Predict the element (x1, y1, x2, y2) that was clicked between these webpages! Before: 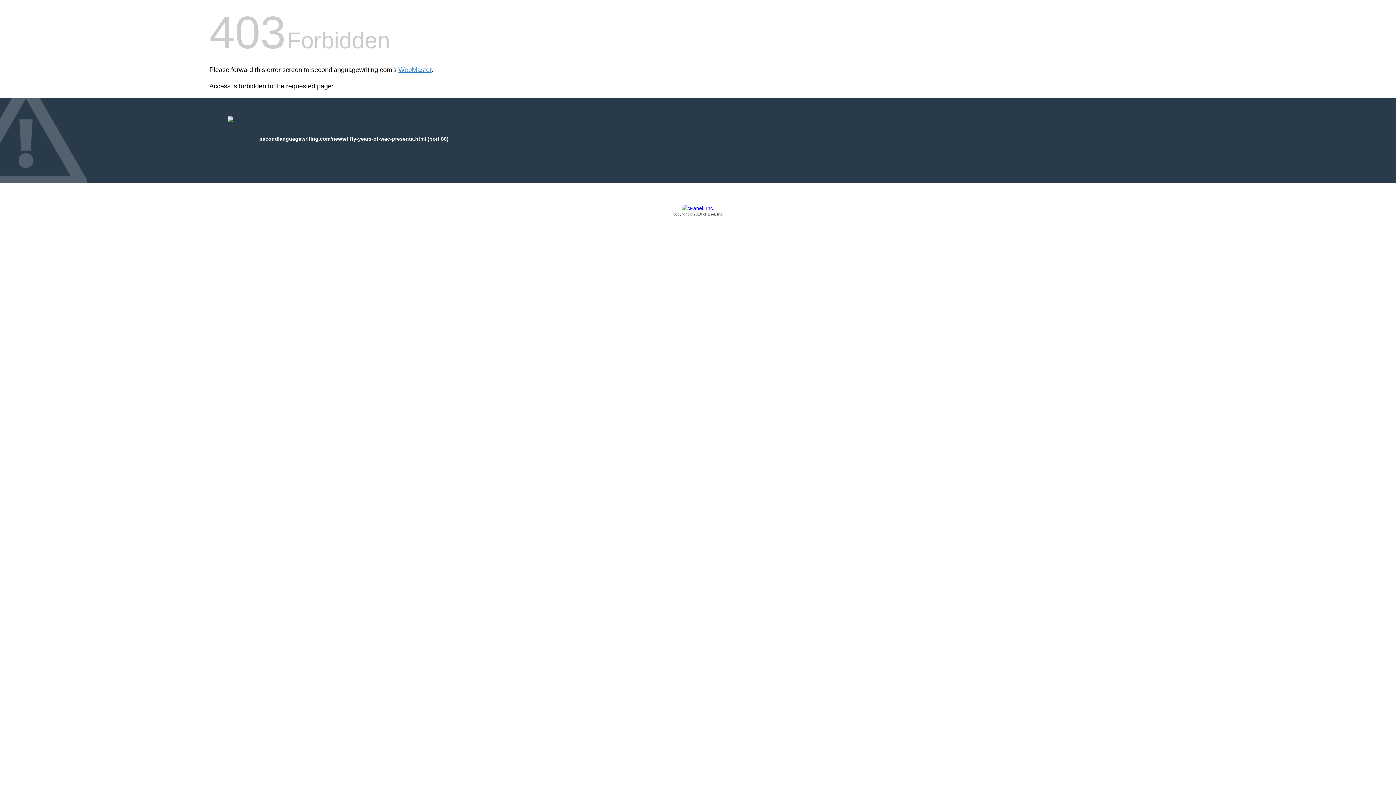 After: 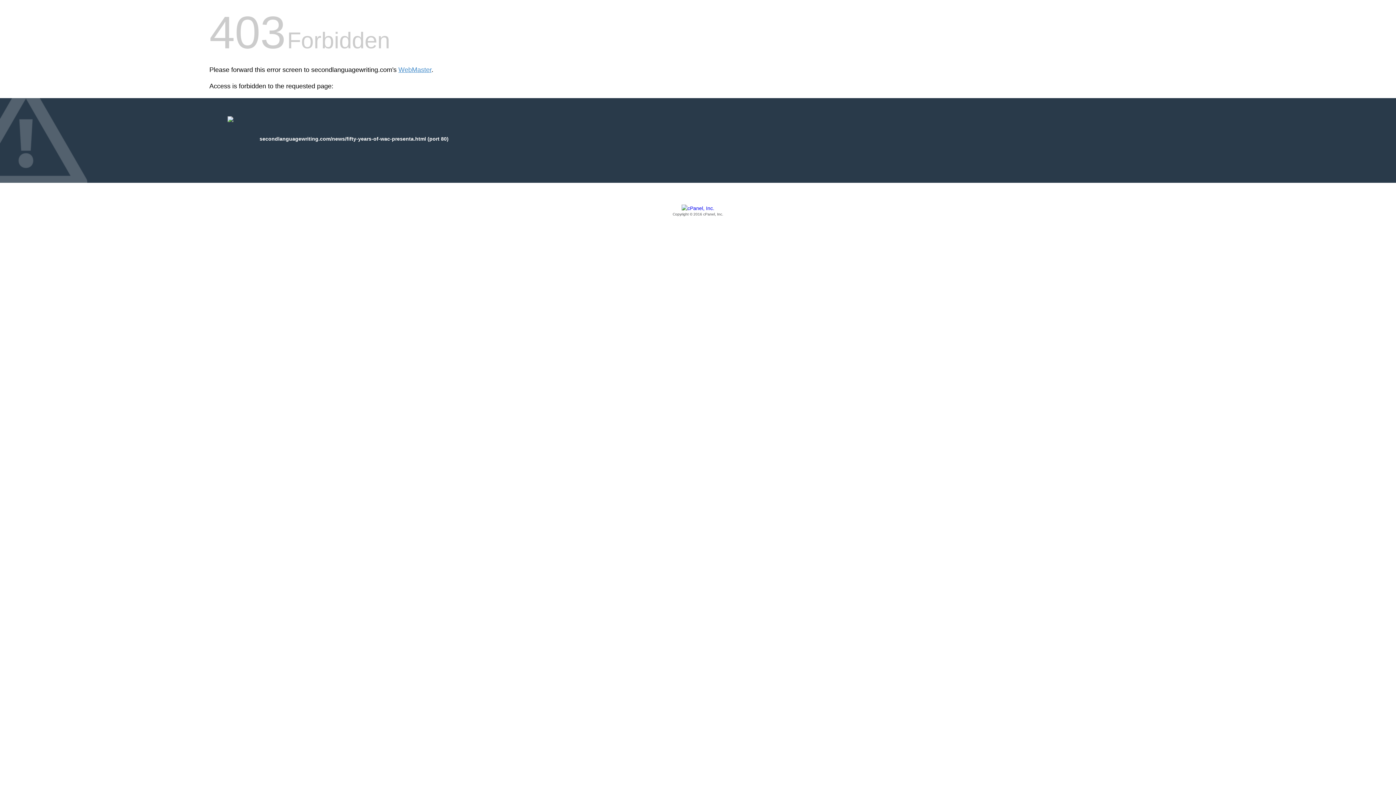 Action: bbox: (209, 205, 1186, 217) label: Copyright © 2016 cPanel, Inc.